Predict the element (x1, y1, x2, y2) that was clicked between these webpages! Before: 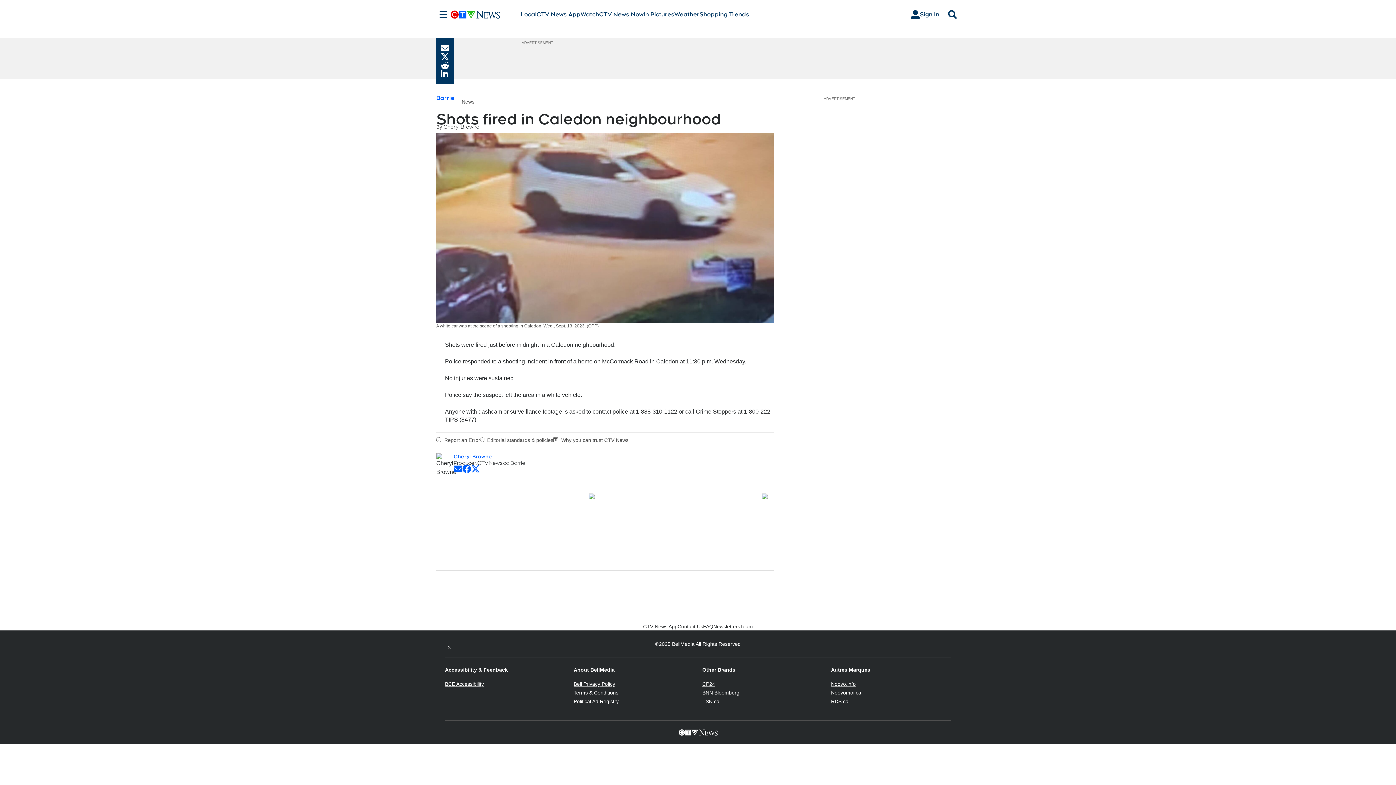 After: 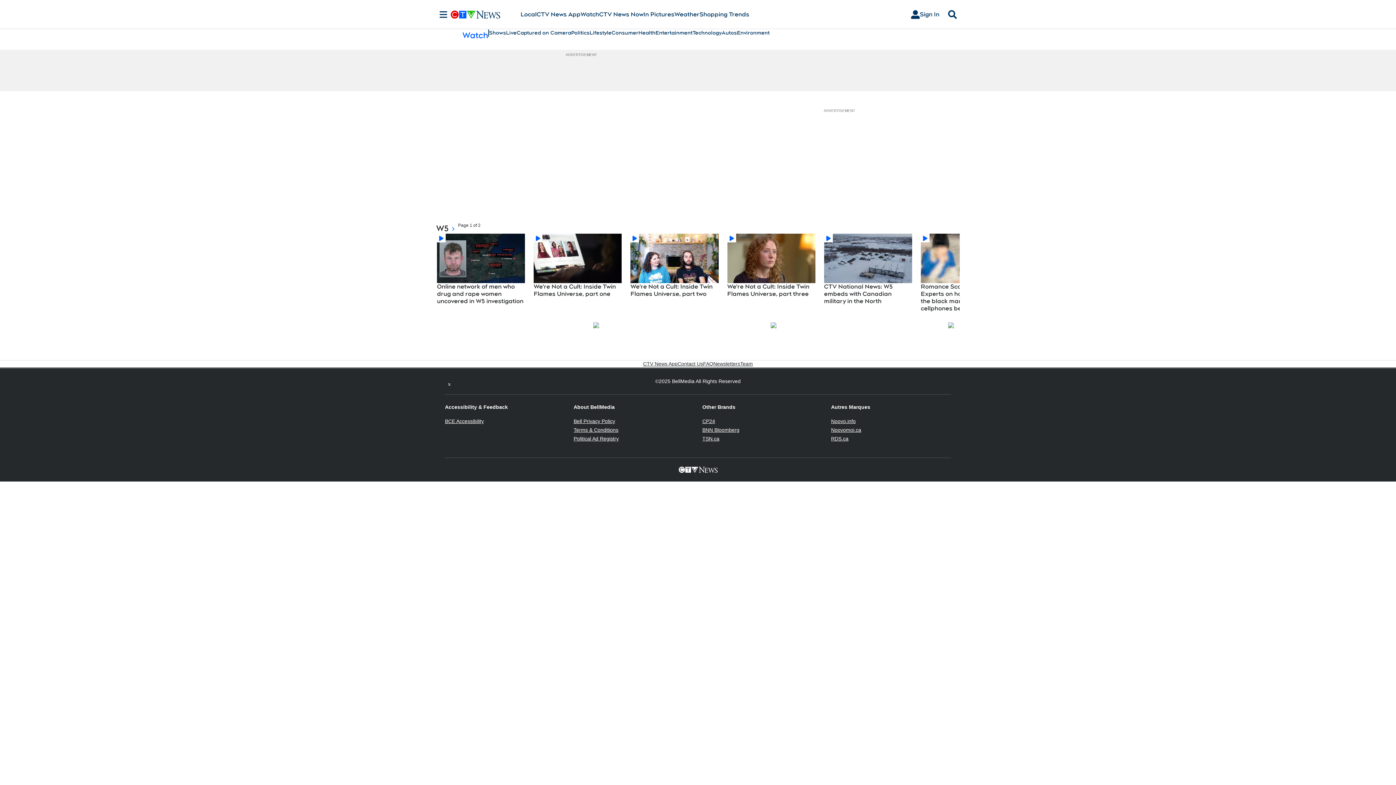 Action: bbox: (580, 10, 599, 18) label: Watch